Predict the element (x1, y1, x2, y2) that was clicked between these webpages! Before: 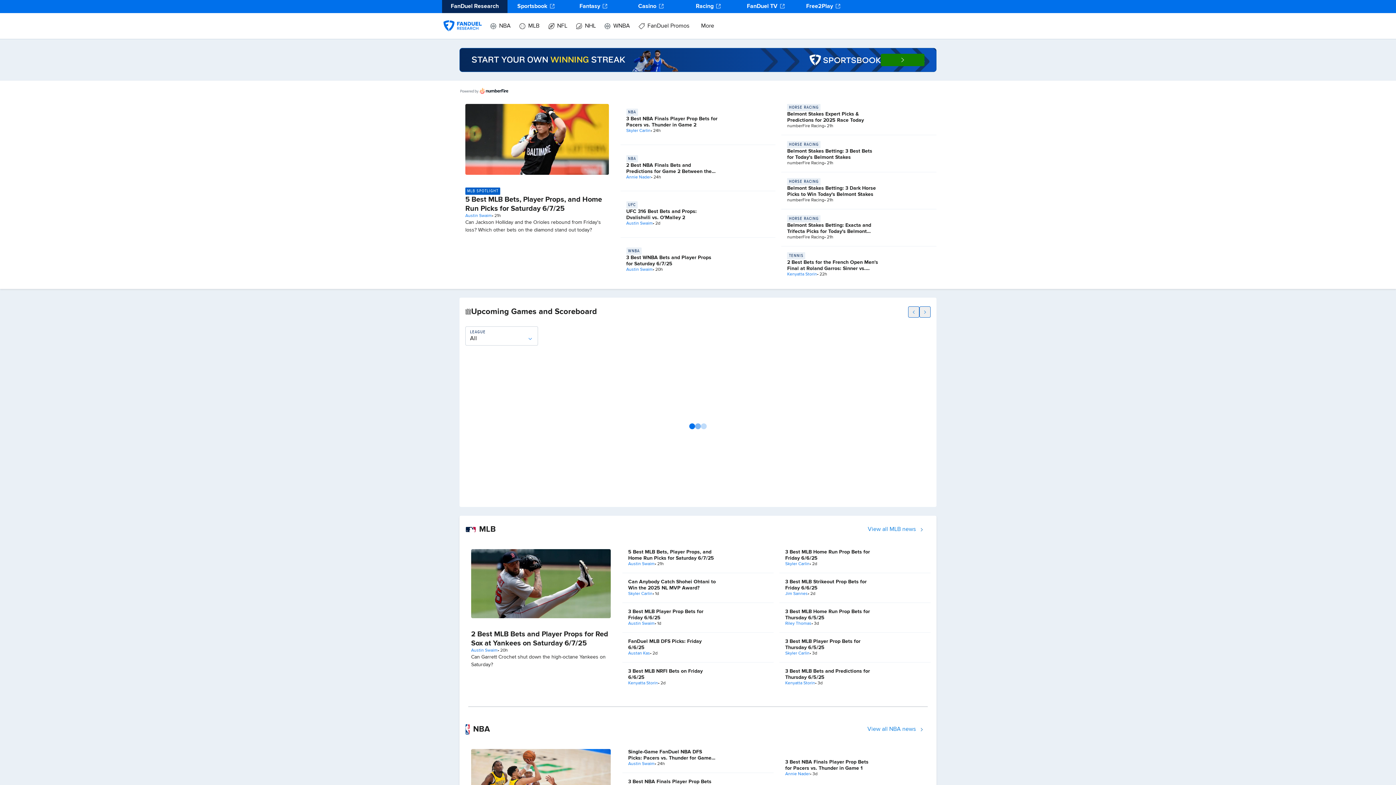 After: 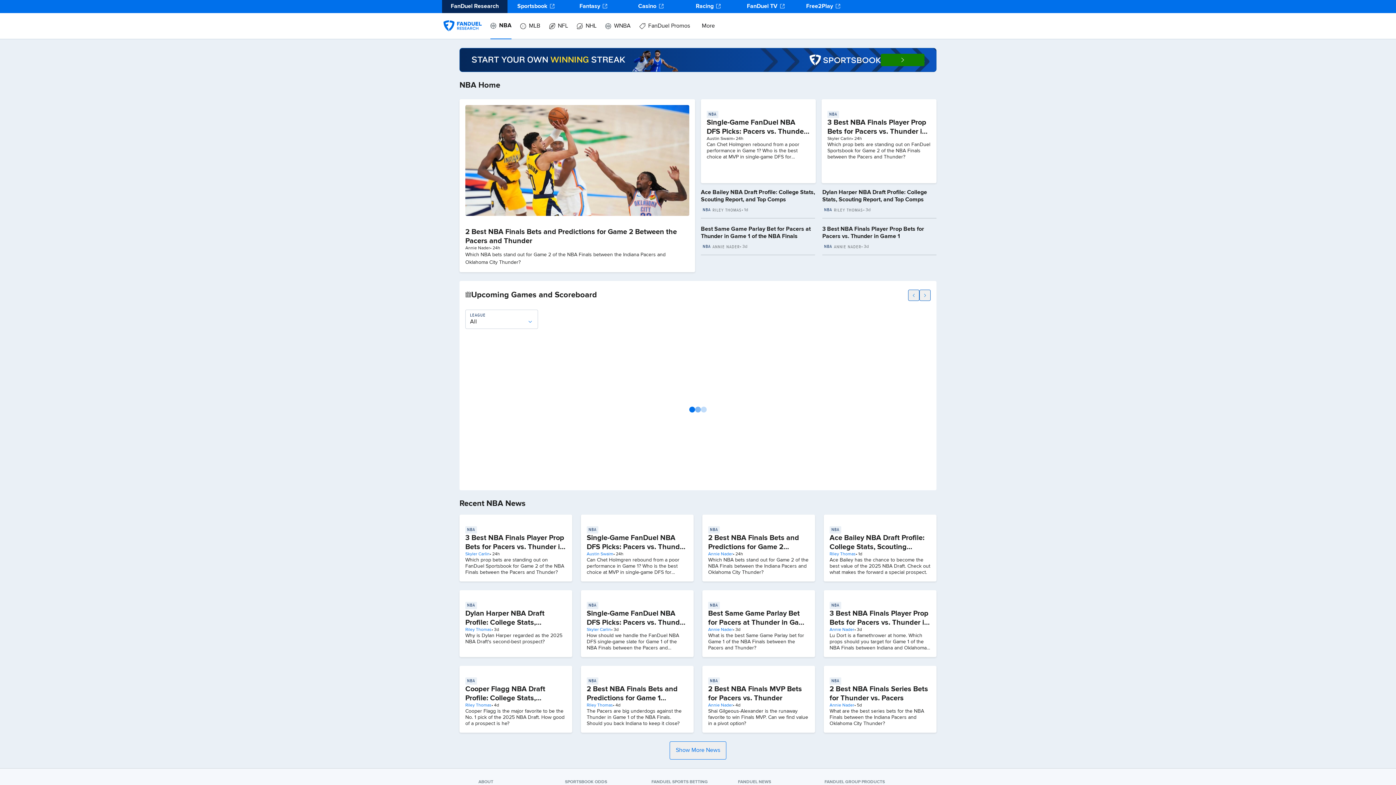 Action: bbox: (626, 155, 718, 162) label: NBA